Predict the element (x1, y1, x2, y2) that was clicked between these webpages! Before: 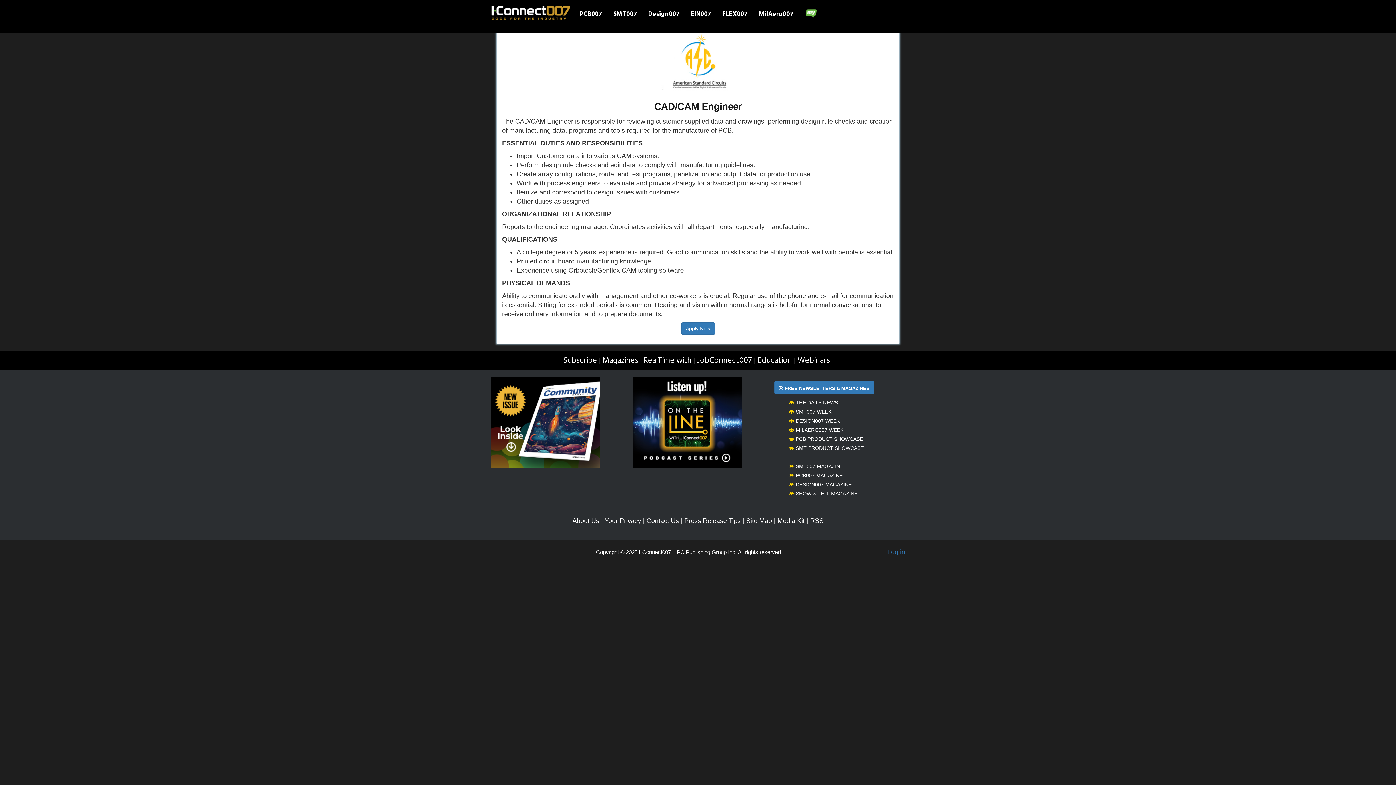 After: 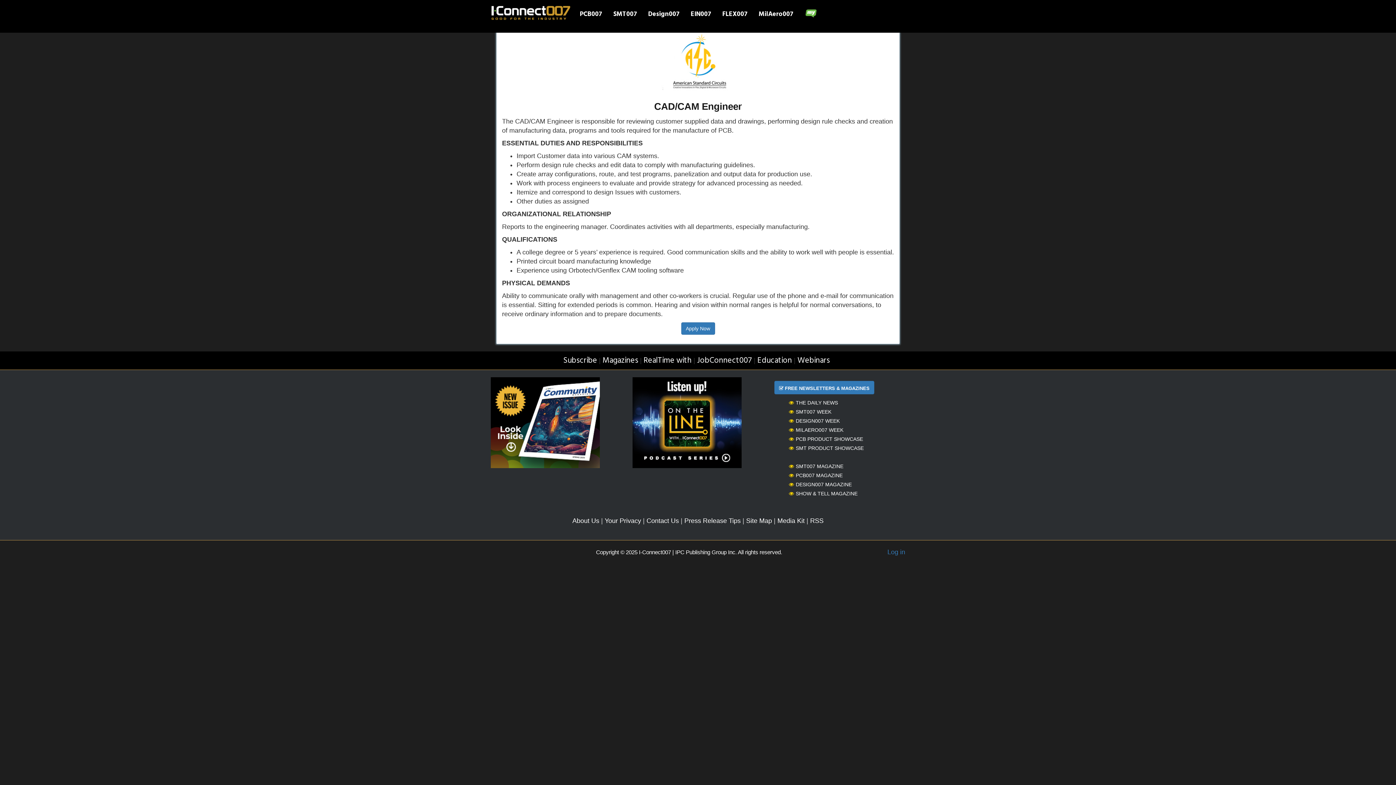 Action: bbox: (789, 445, 864, 451) label: SMT PRODUCT SHOWCASE